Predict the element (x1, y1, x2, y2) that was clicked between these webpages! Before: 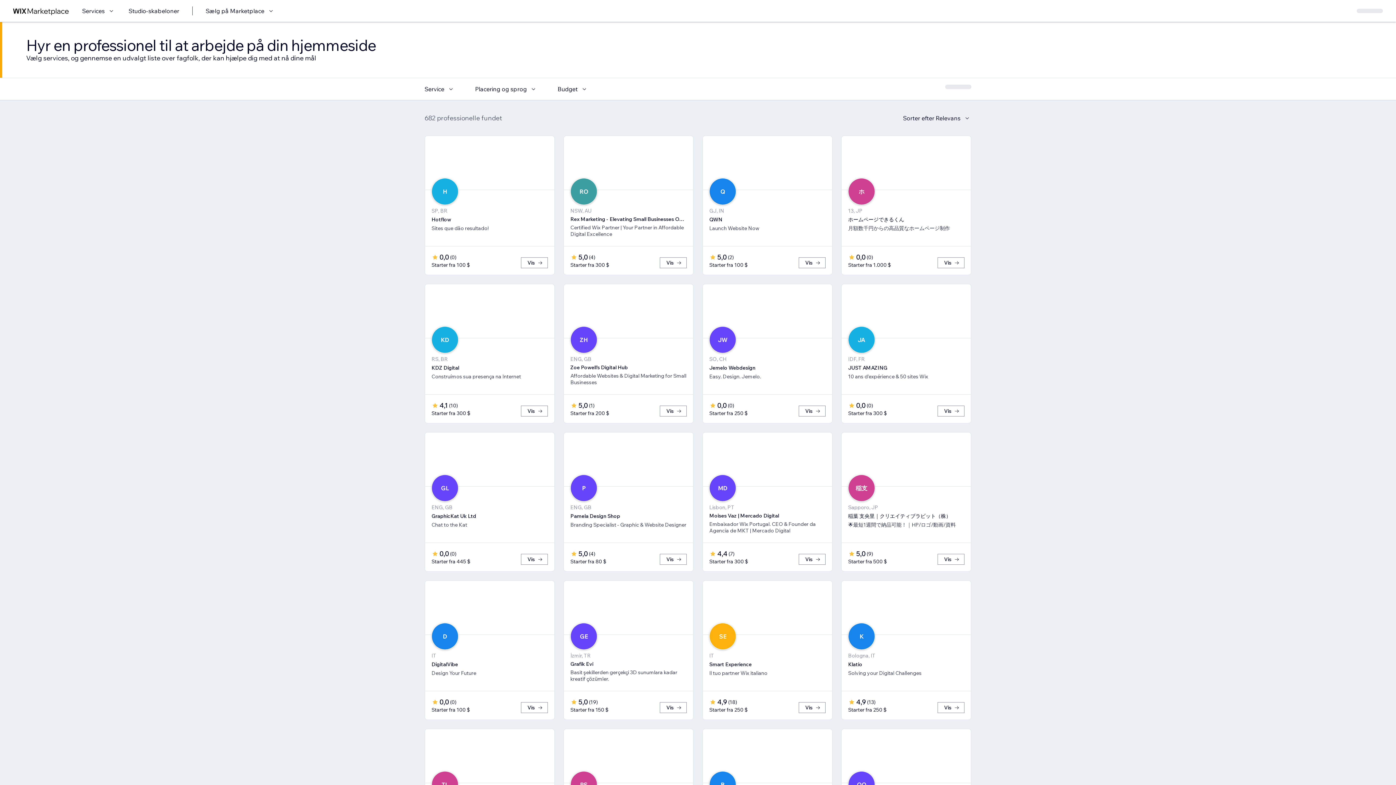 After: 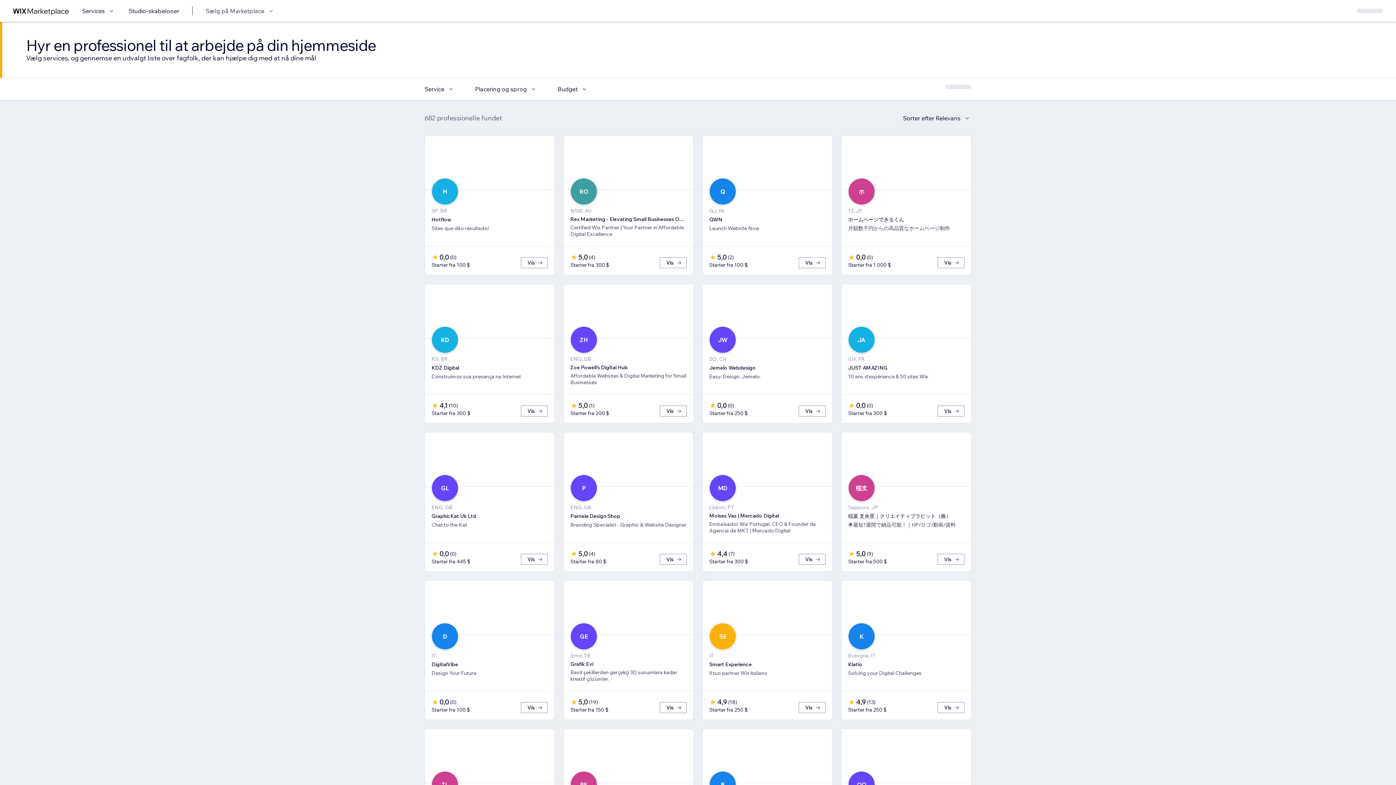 Action: bbox: (205, 6, 275, 15) label: Sælg på Marketplace